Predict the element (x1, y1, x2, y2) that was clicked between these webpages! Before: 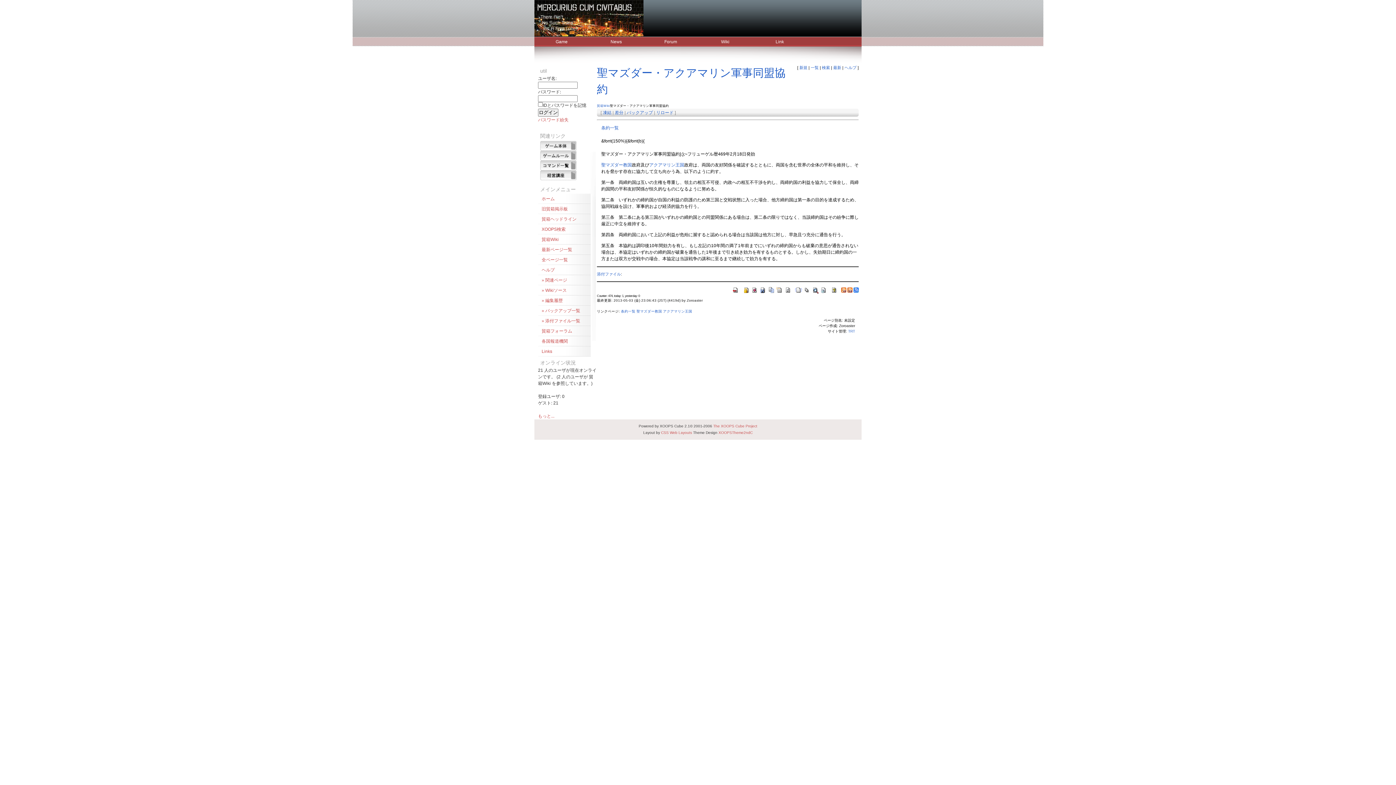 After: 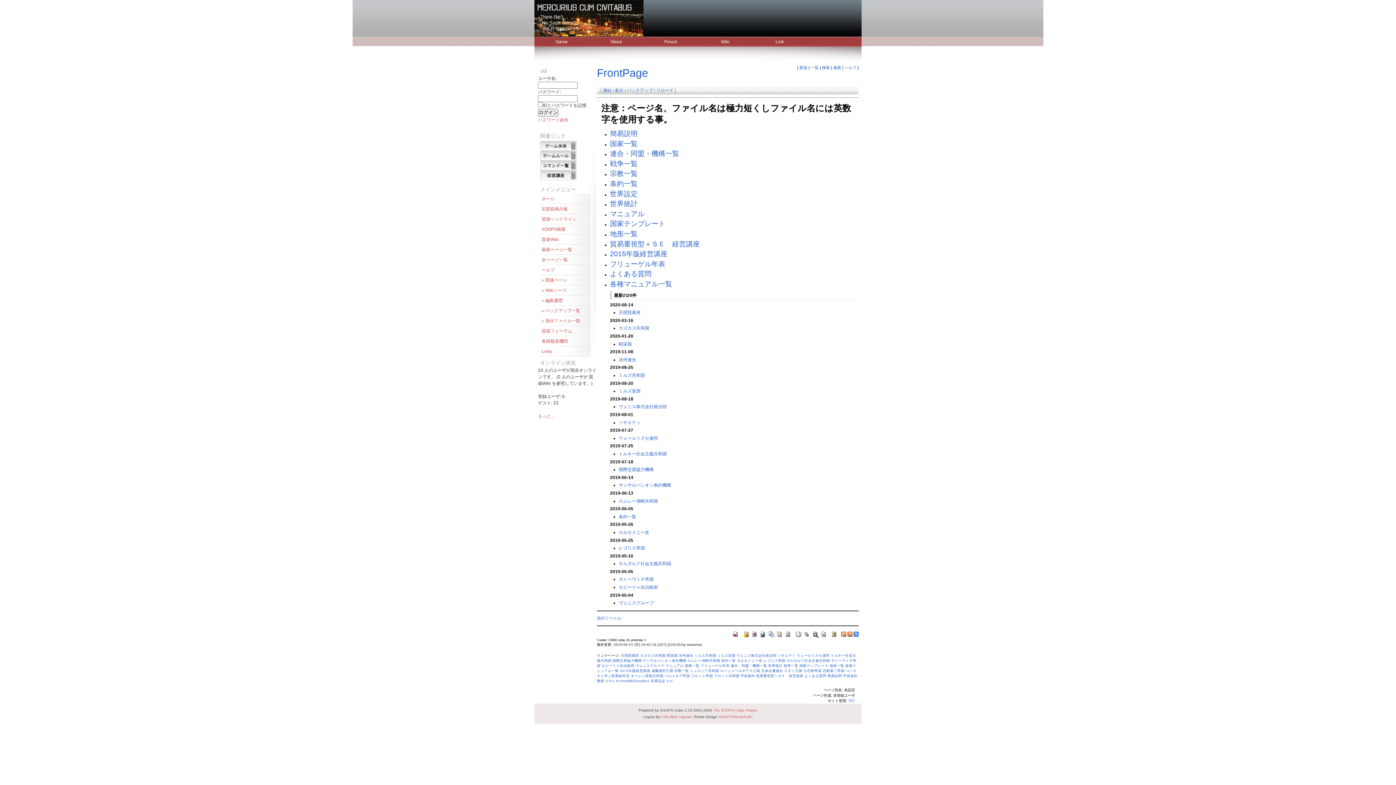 Action: label: 貿箱Wiki bbox: (538, 234, 592, 244)